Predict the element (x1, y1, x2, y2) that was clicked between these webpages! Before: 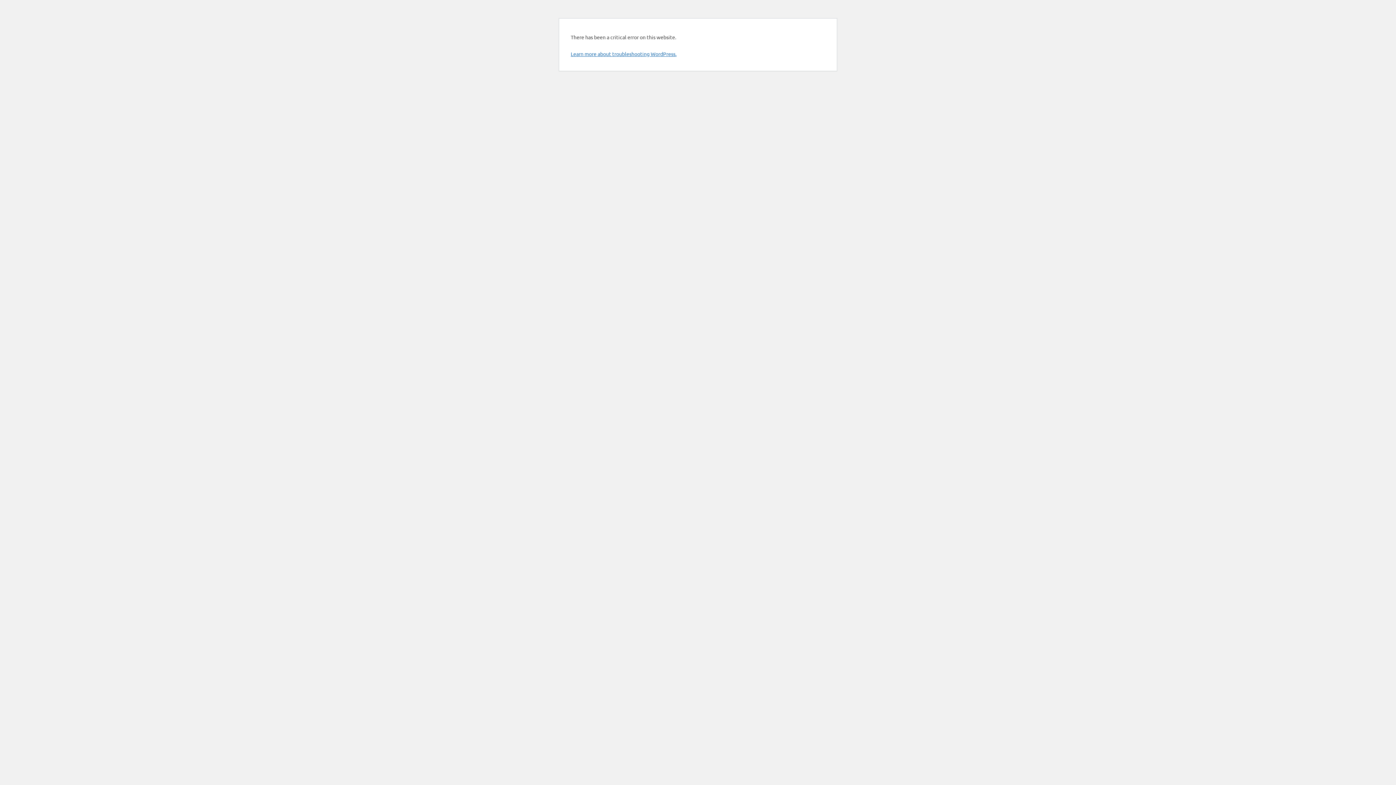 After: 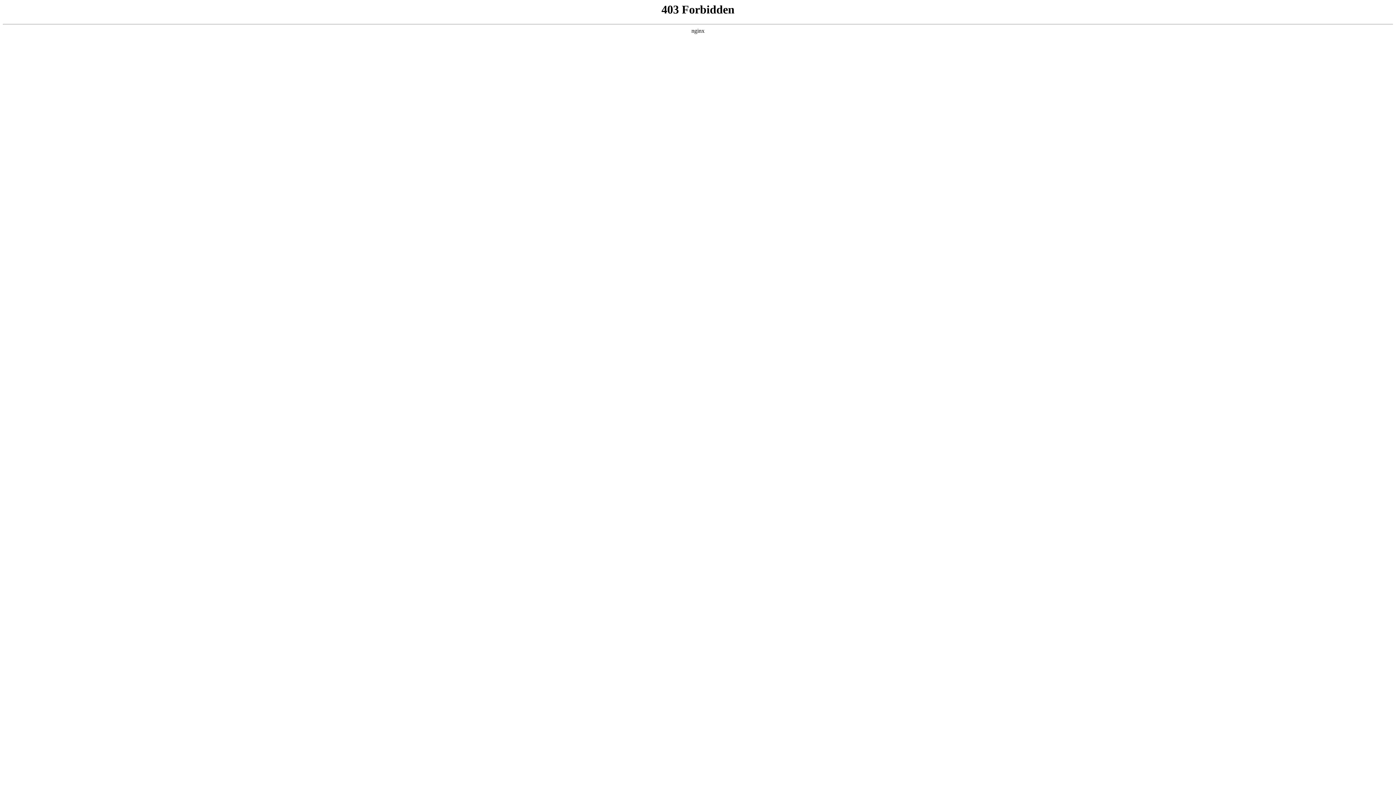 Action: bbox: (570, 50, 676, 57) label: Learn more about troubleshooting WordPress.